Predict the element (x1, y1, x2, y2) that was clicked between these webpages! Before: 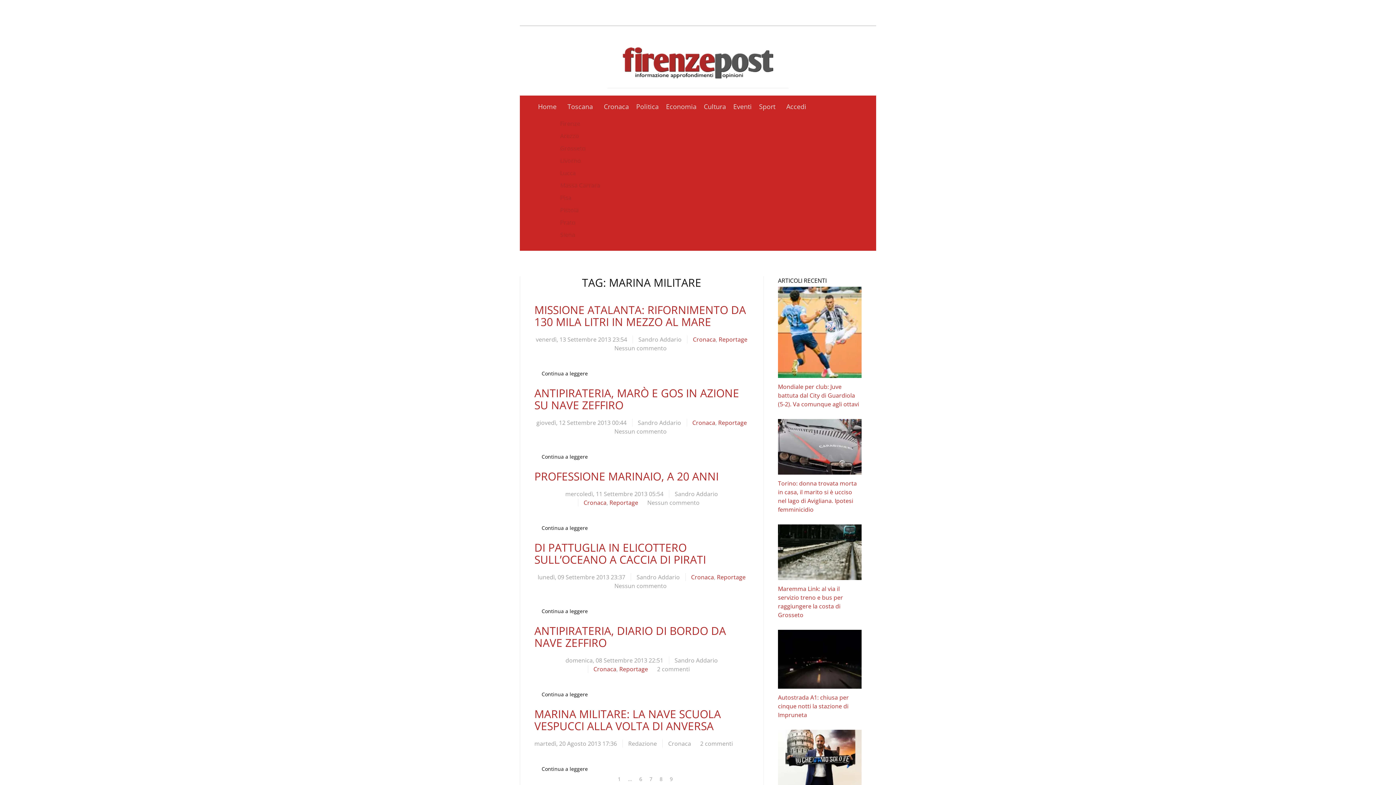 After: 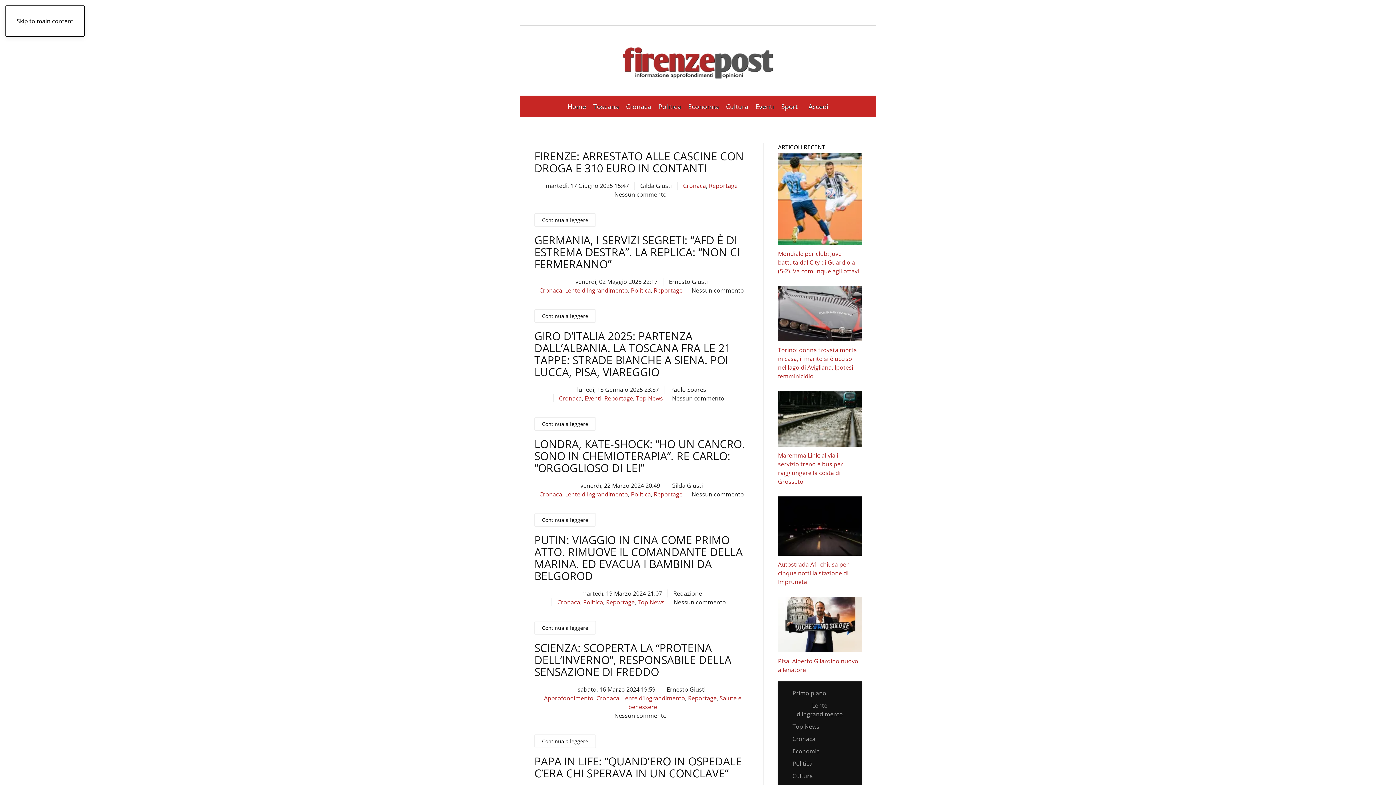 Action: label: Reportage bbox: (619, 665, 648, 673)